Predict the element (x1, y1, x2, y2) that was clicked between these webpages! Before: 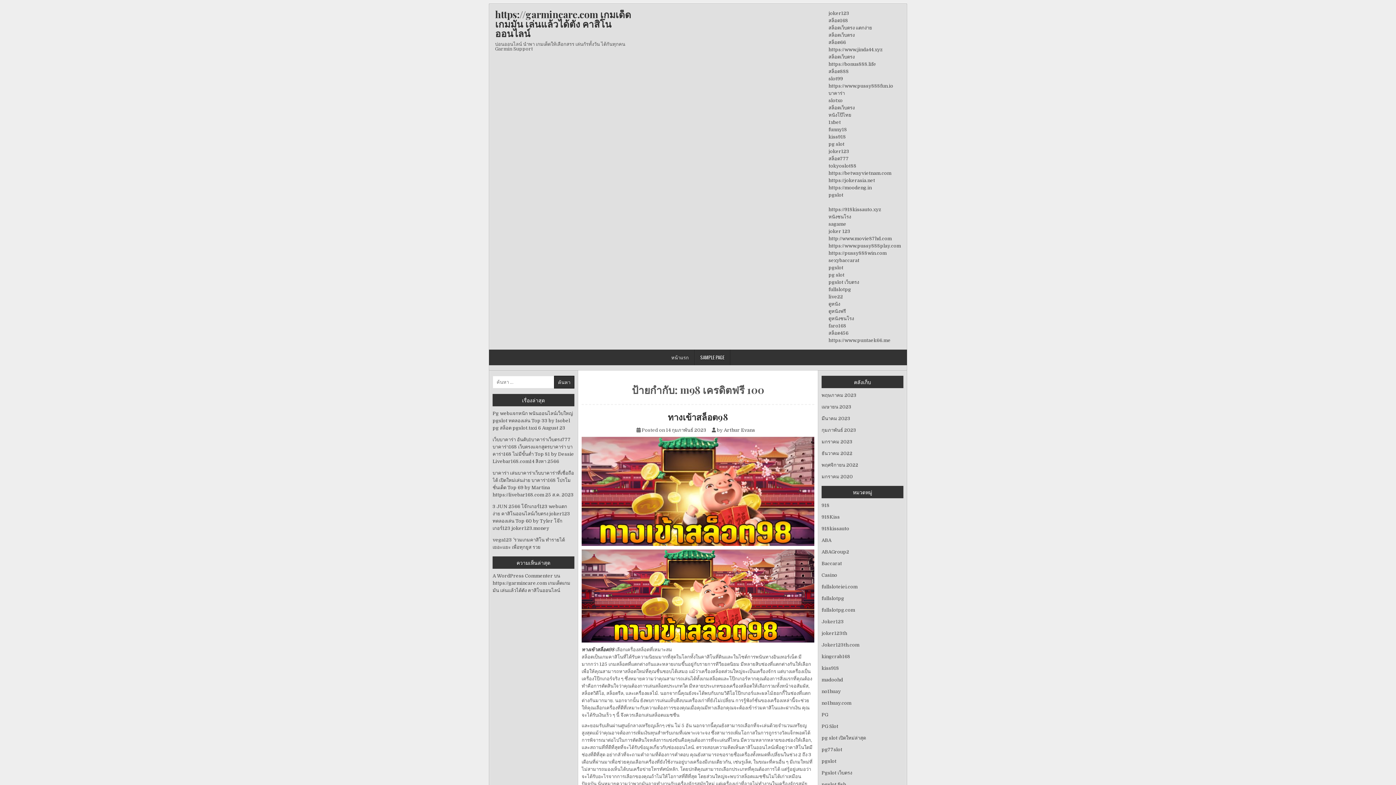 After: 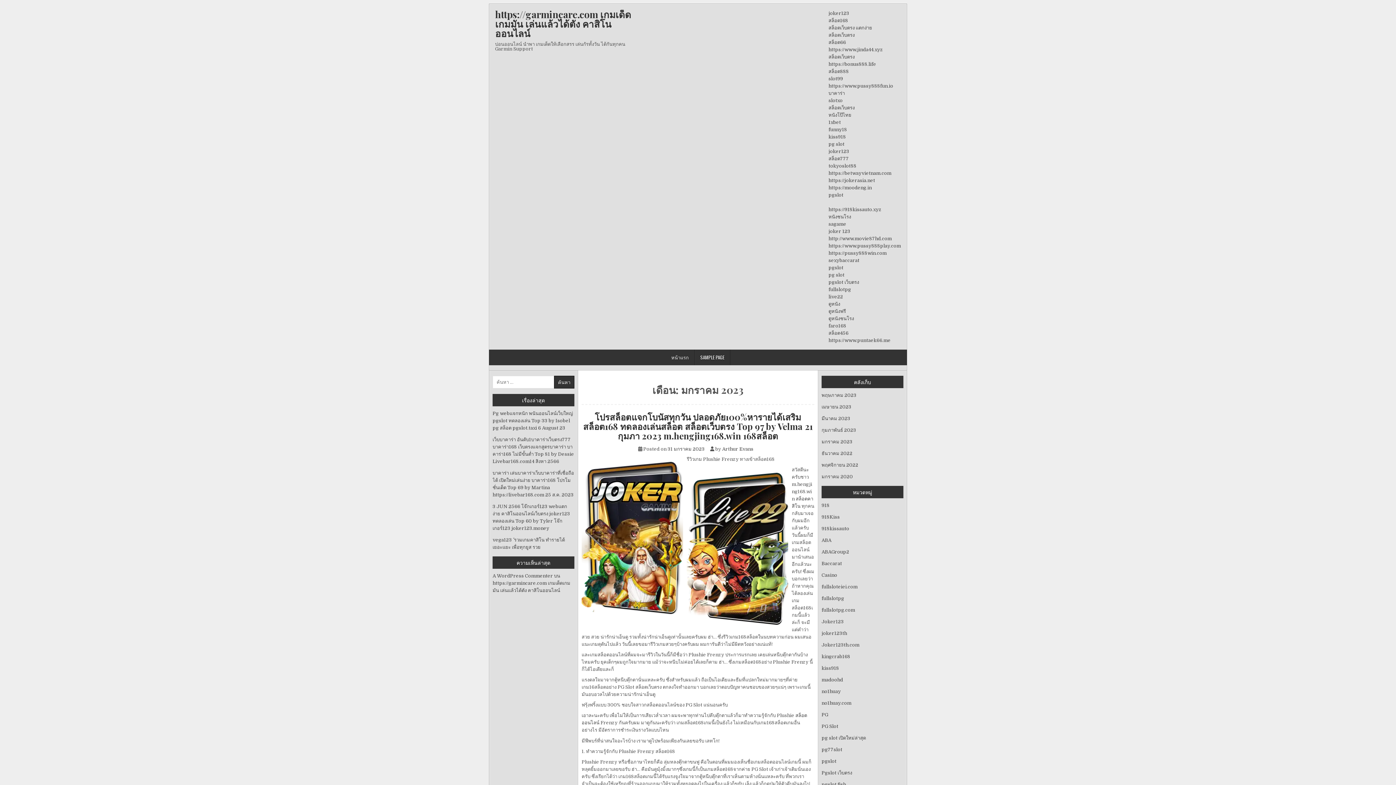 Action: bbox: (821, 439, 852, 444) label: มกราคม 2023